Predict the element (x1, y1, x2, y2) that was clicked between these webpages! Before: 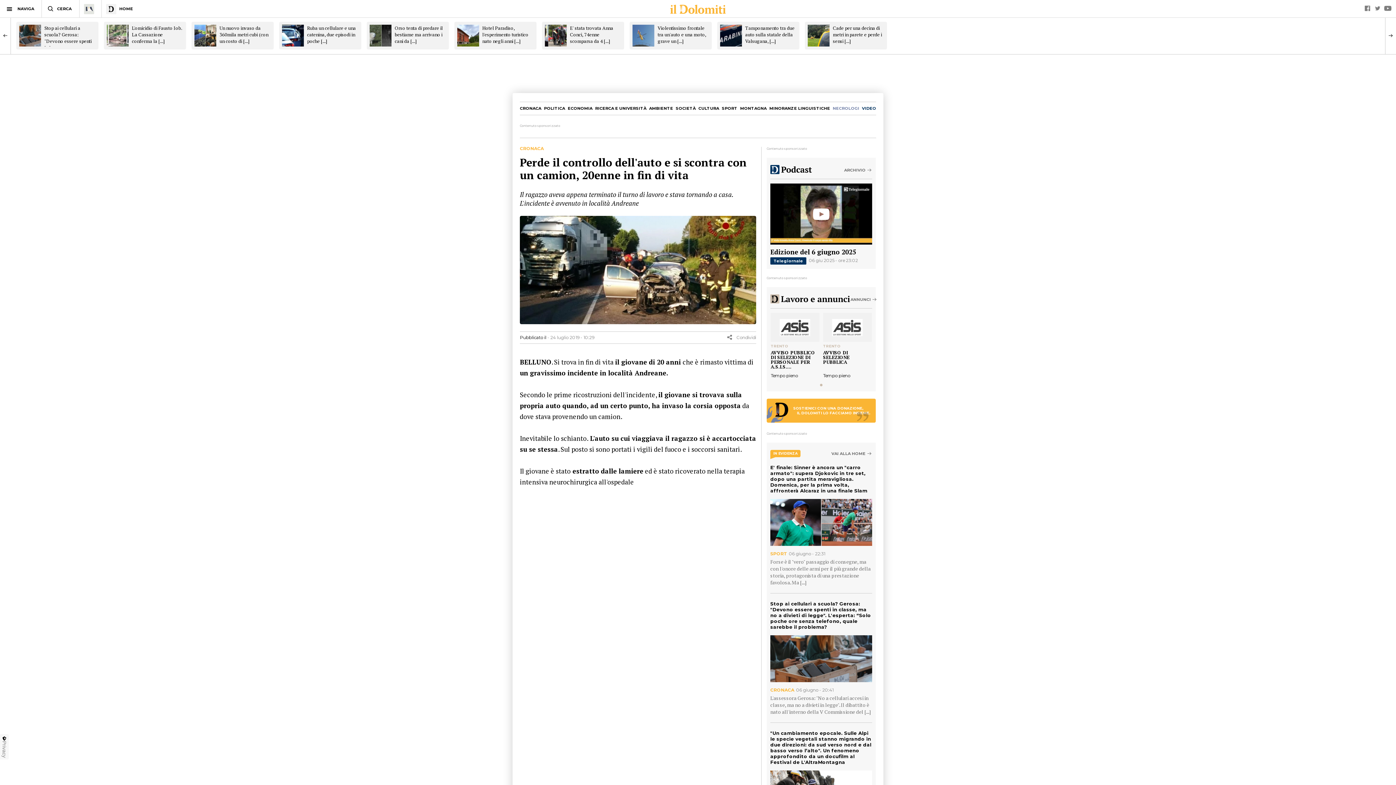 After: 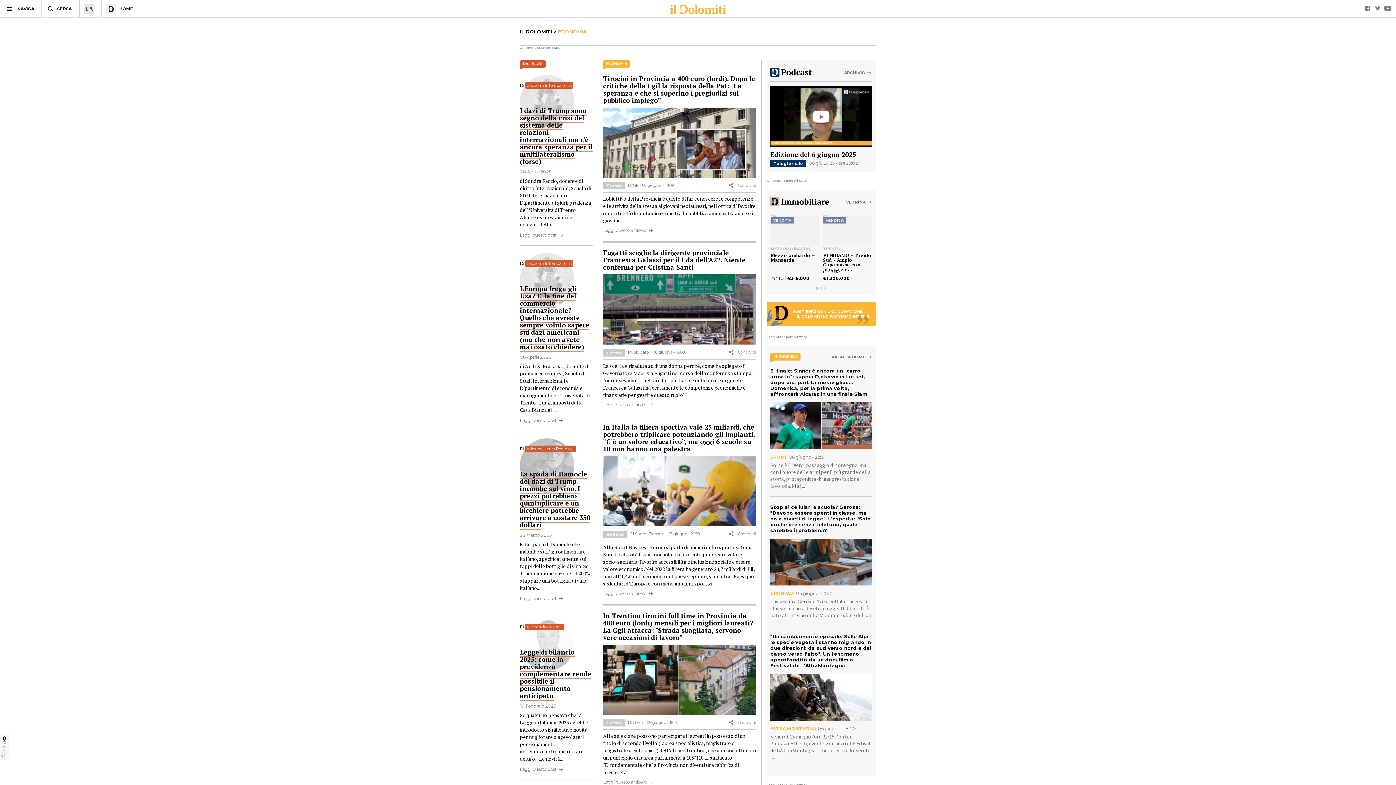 Action: label: ECONOMIA bbox: (567, 105, 592, 110)